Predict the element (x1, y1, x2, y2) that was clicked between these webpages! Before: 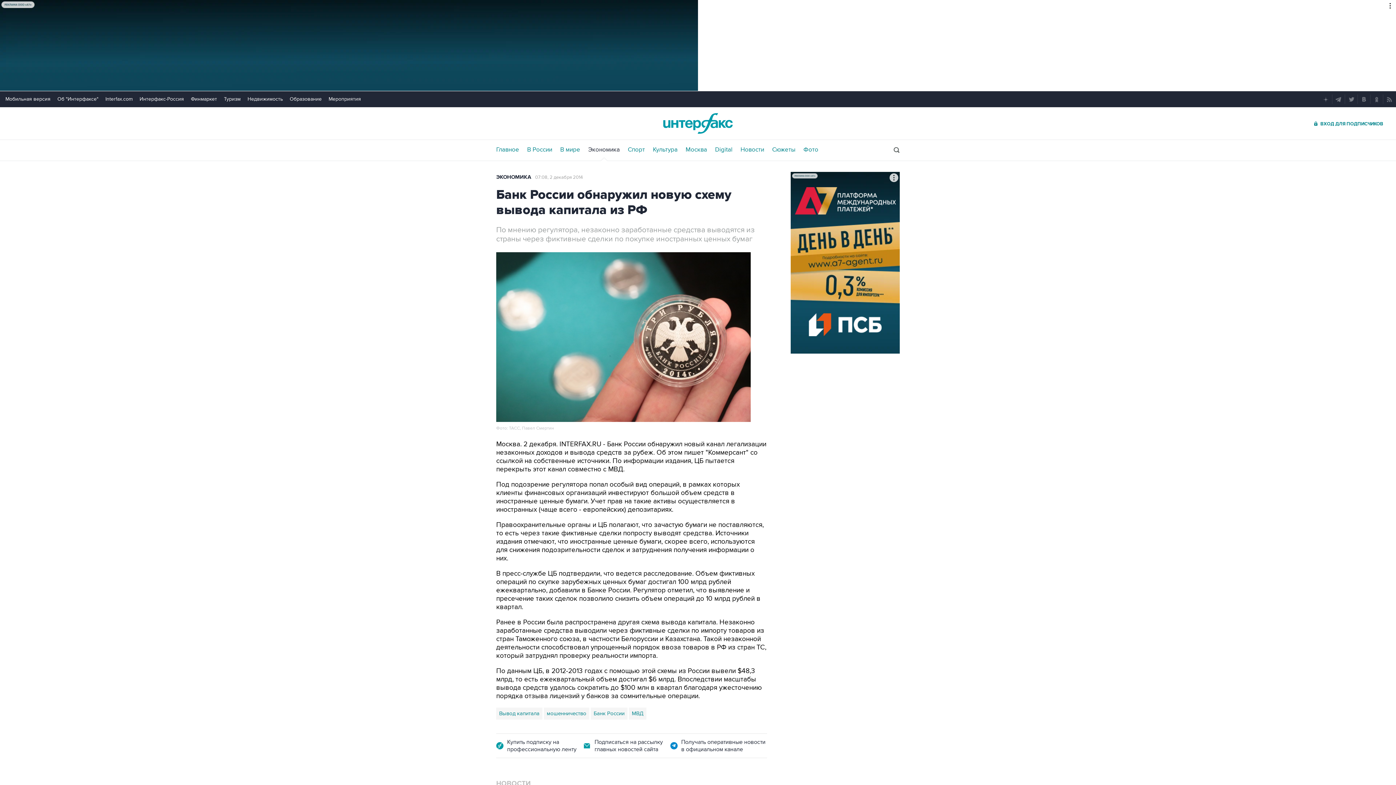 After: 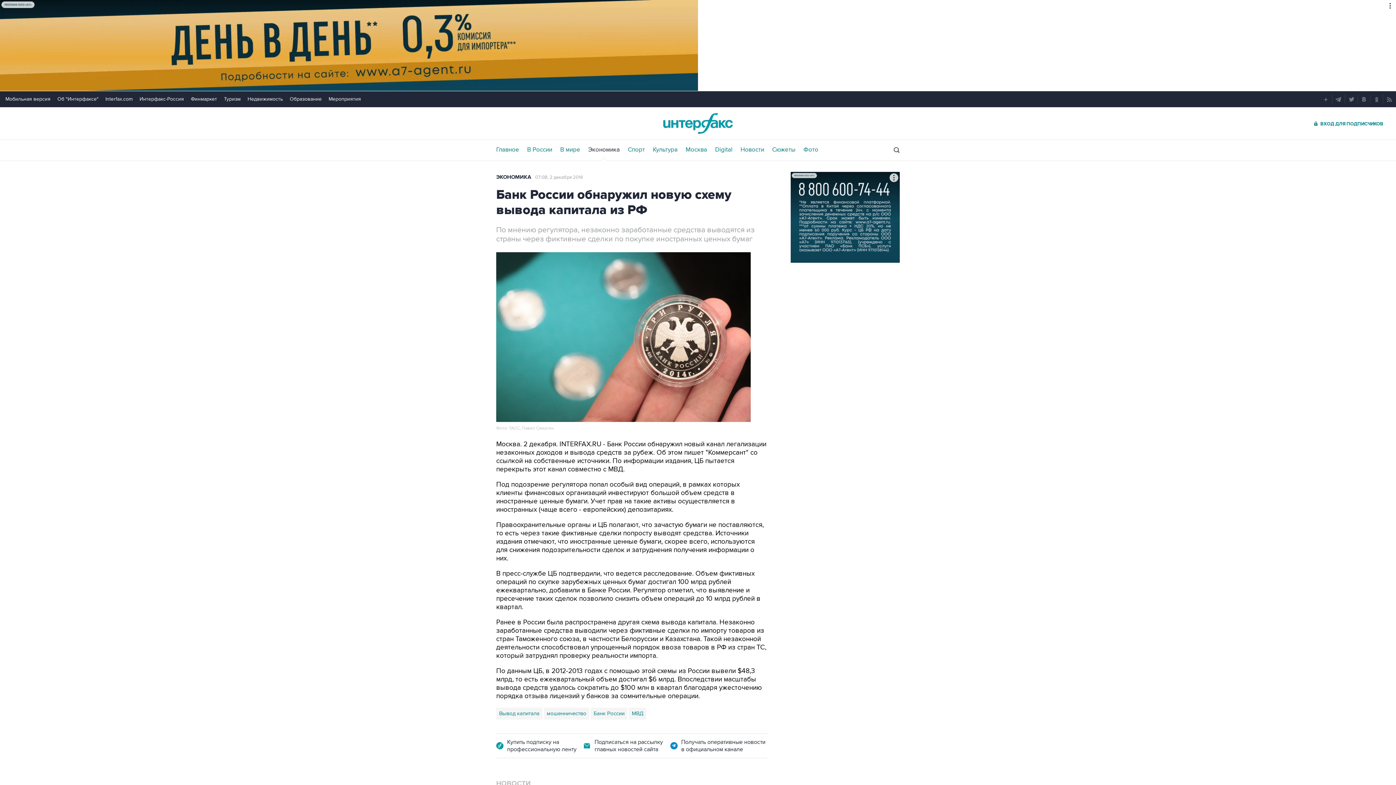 Action: bbox: (1321, 94, 1330, 104)